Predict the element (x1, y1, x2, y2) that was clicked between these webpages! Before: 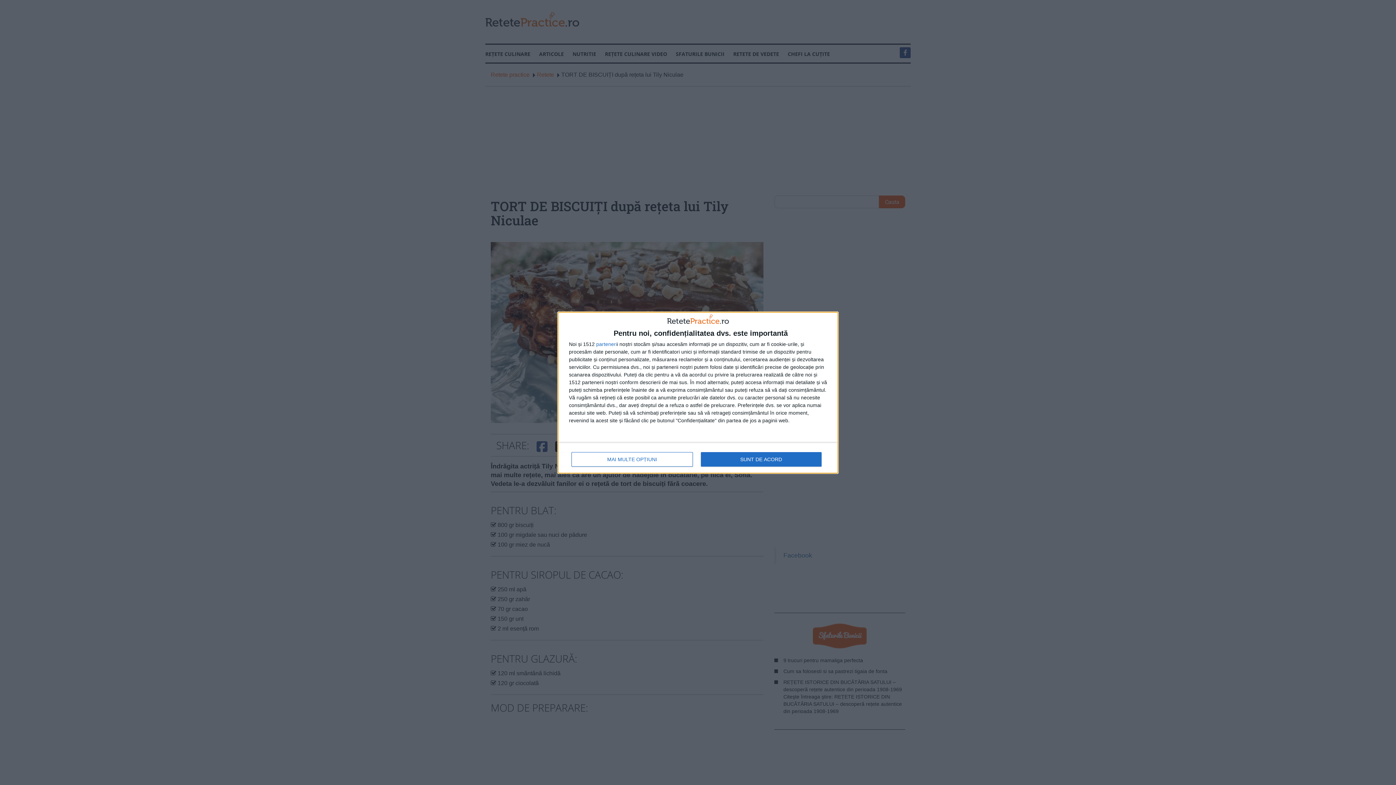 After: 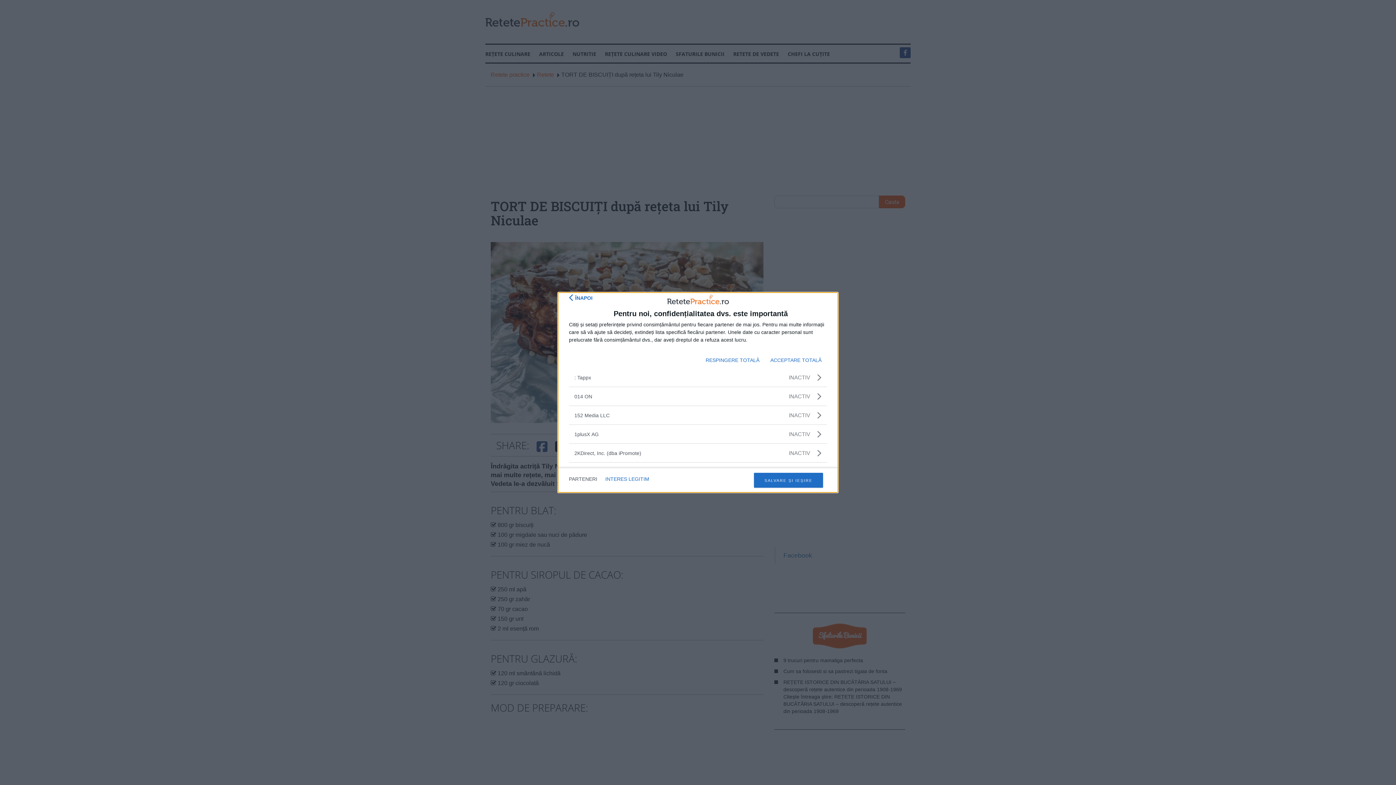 Action: label: parteneri bbox: (596, 341, 617, 346)